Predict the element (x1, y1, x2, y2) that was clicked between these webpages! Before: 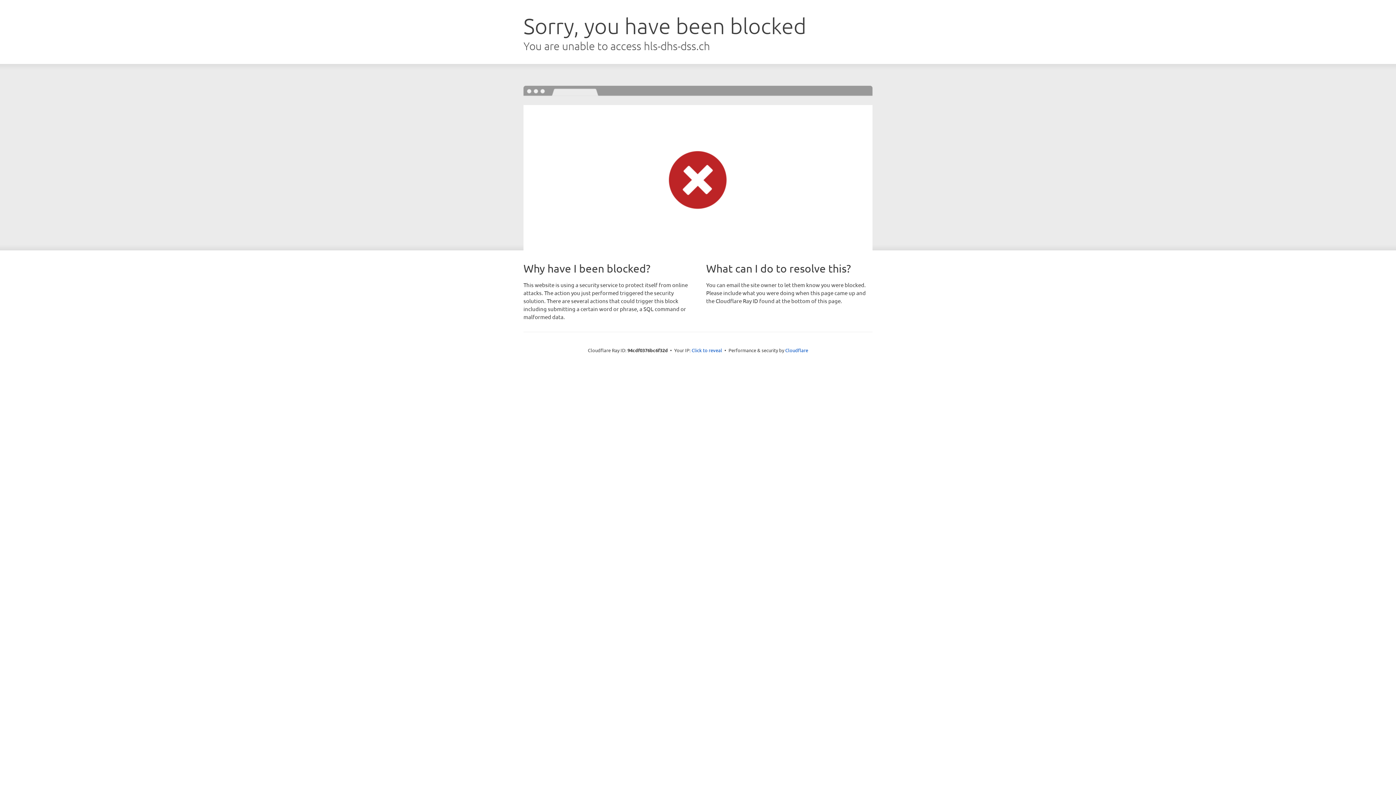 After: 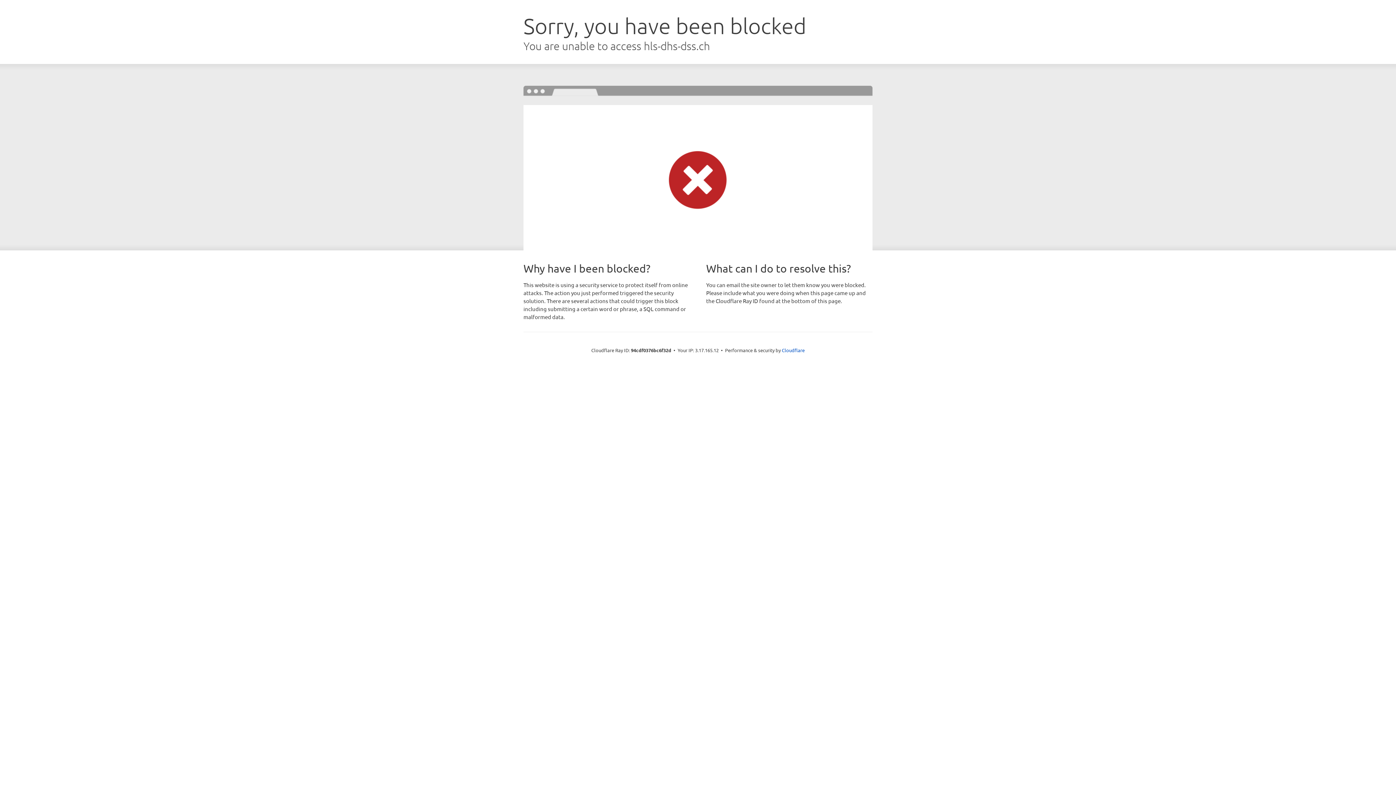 Action: bbox: (691, 346, 722, 353) label: Click to reveal